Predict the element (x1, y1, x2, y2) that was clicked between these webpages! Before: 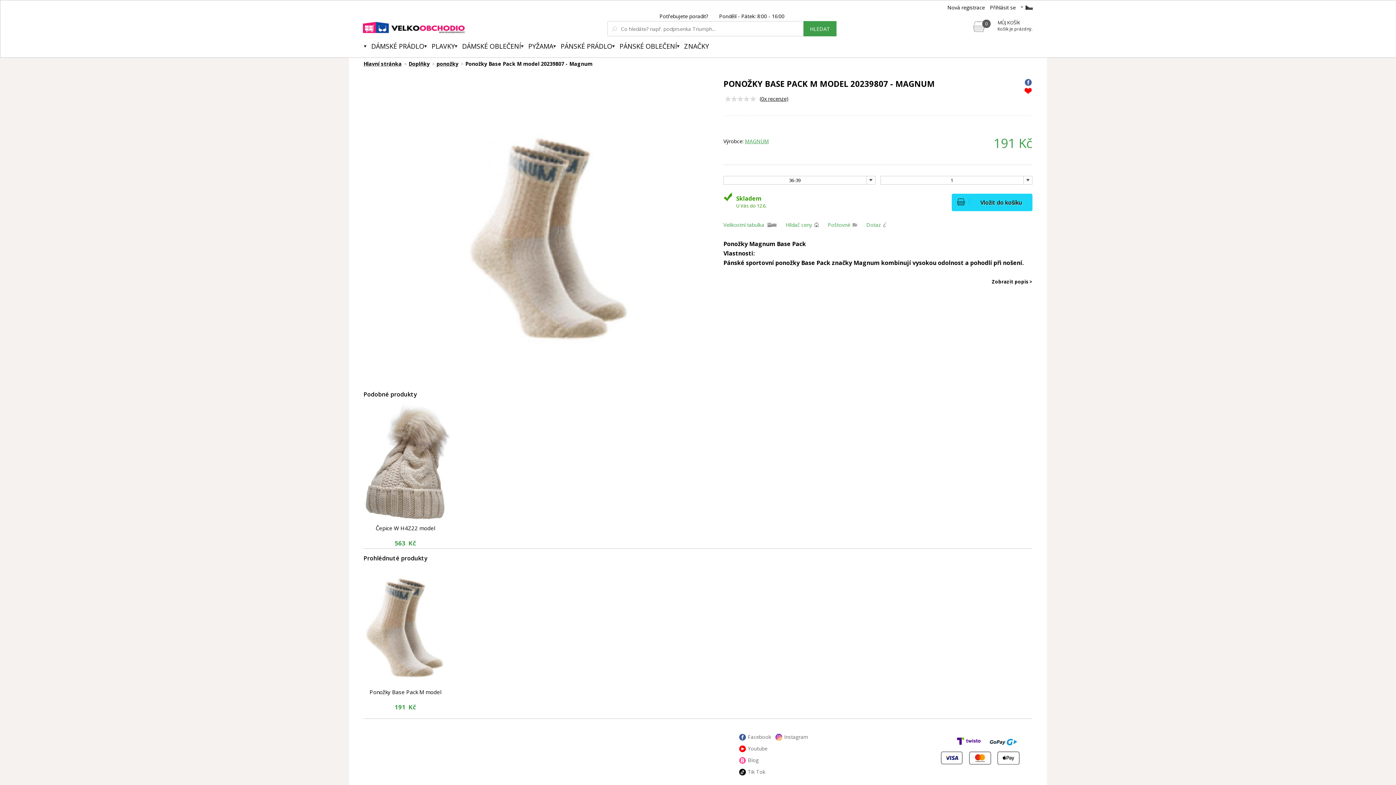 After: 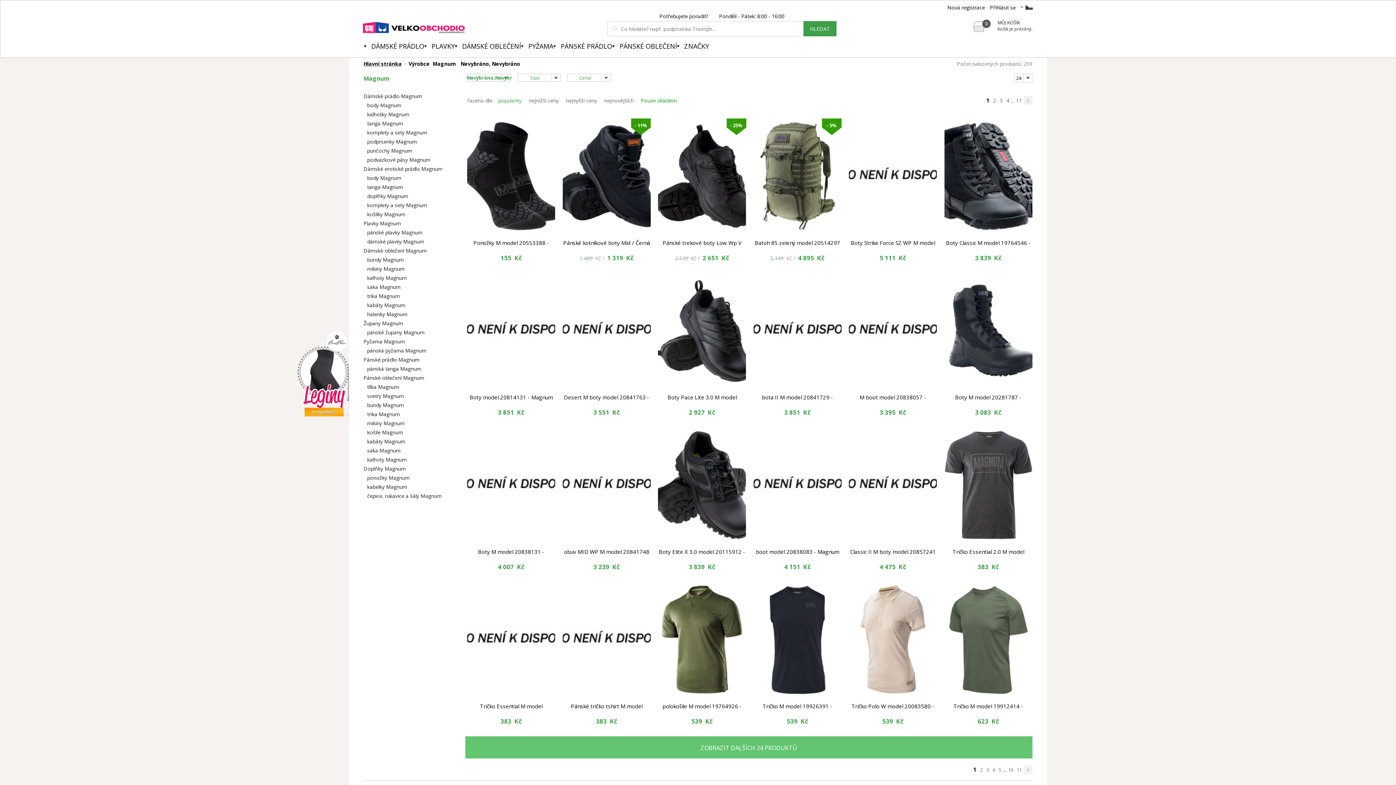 Action: bbox: (745, 137, 769, 144) label: MAGNUM